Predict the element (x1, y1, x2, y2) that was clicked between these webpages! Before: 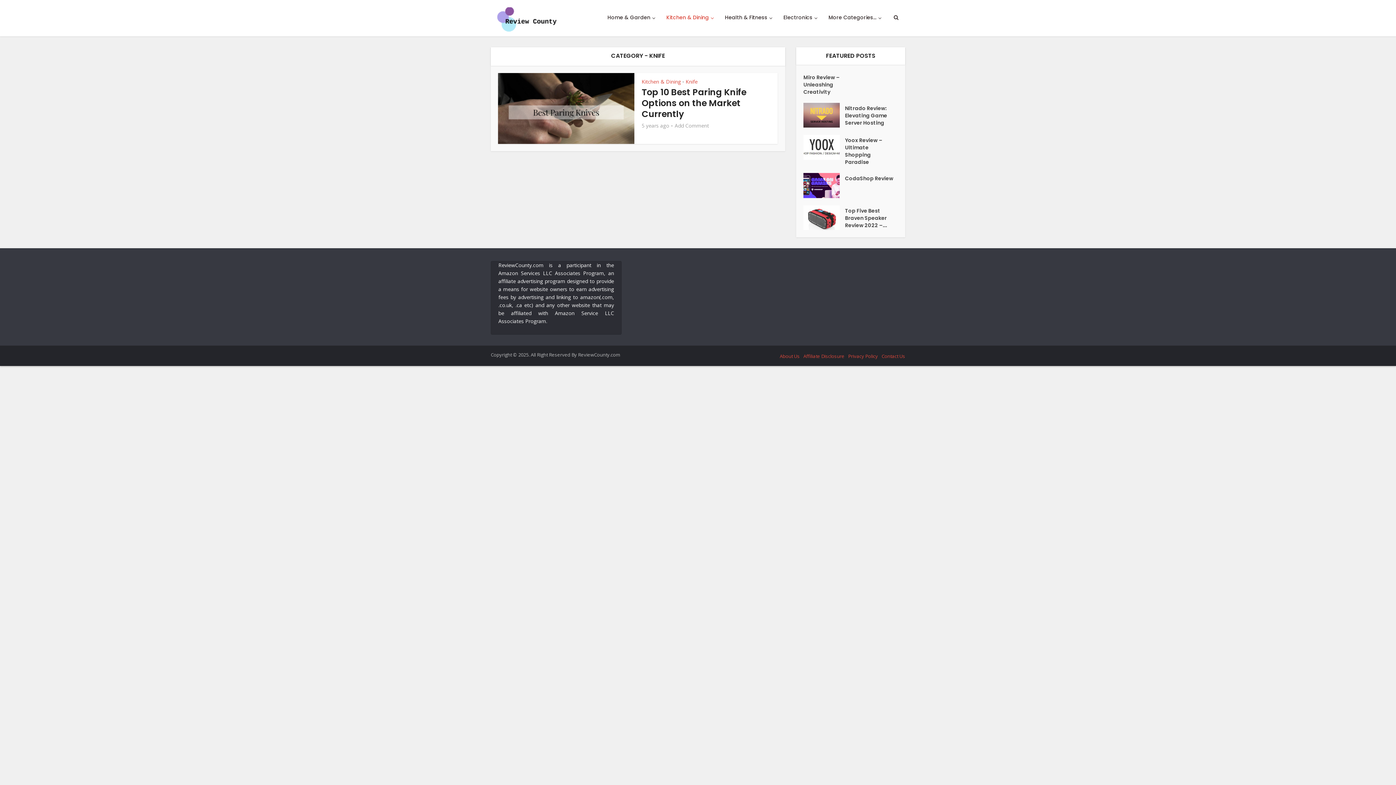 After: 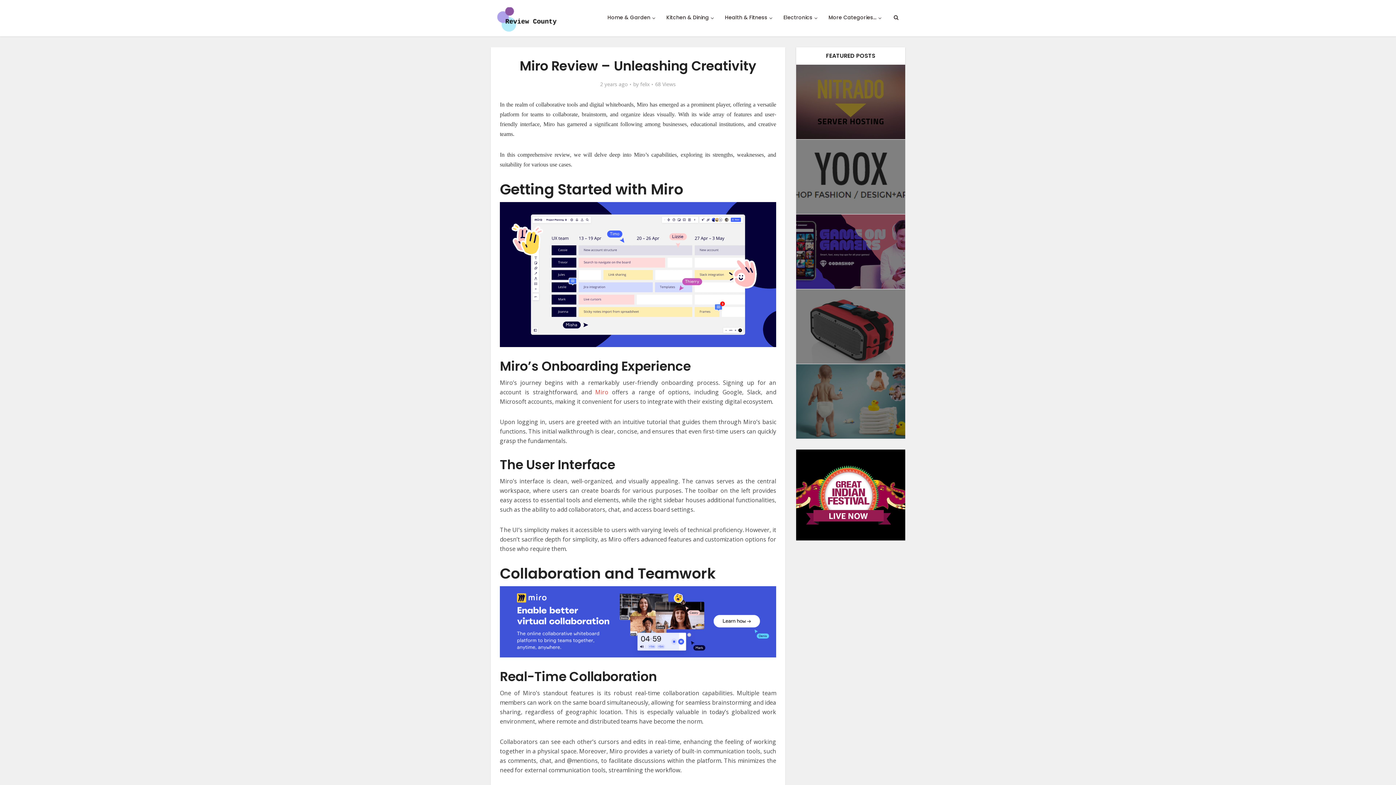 Action: label: Miro Review – Unleashing Creativity bbox: (803, 72, 856, 95)